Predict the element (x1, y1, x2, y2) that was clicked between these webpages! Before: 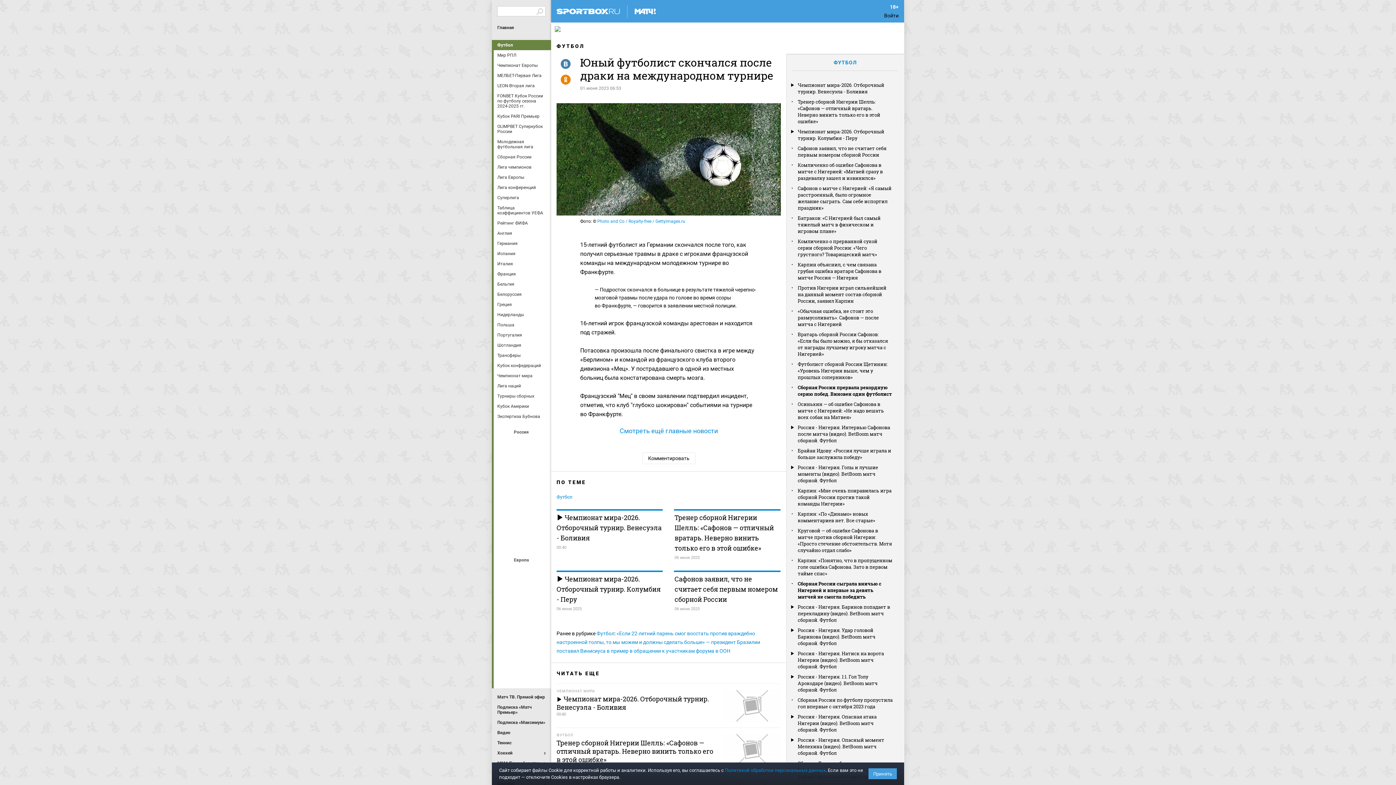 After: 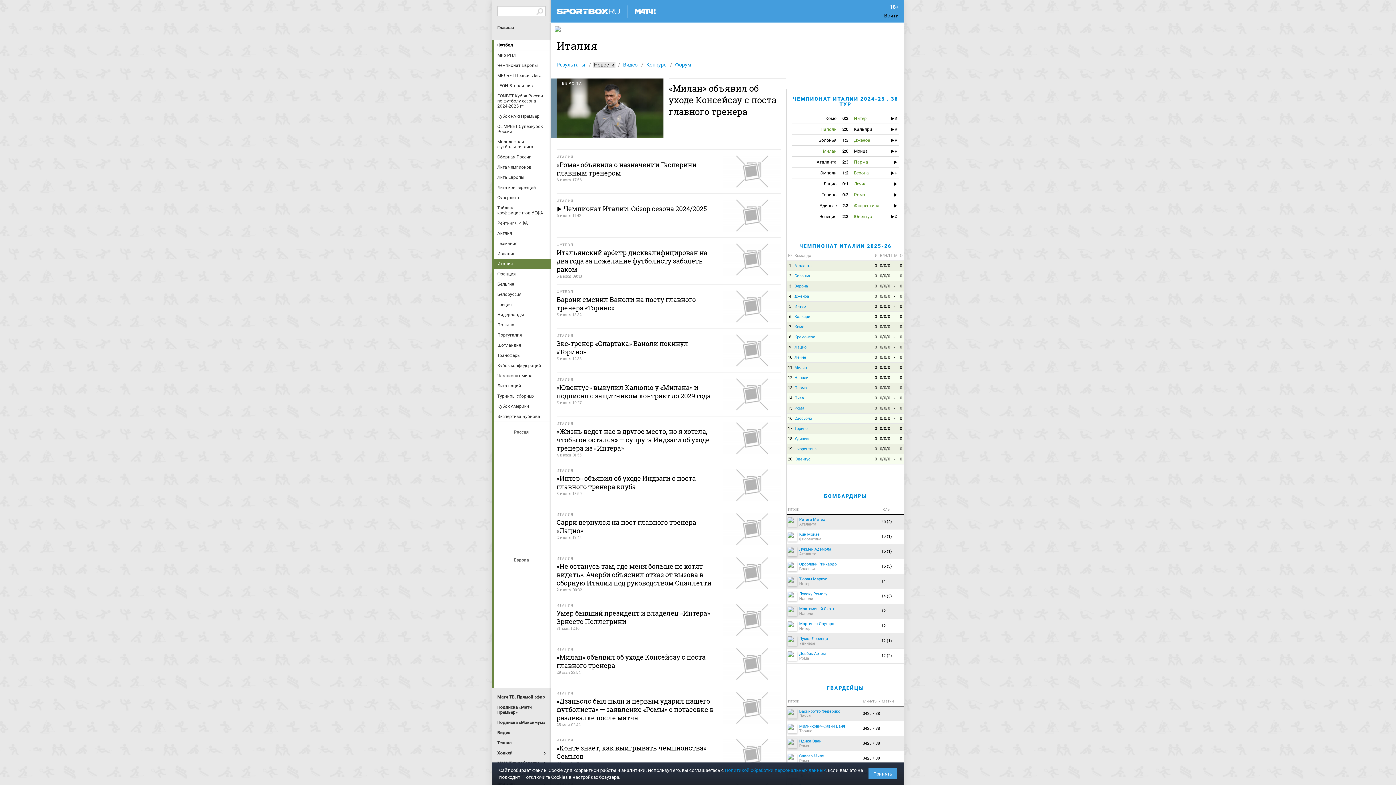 Action: bbox: (497, 258, 547, 269) label: Италия